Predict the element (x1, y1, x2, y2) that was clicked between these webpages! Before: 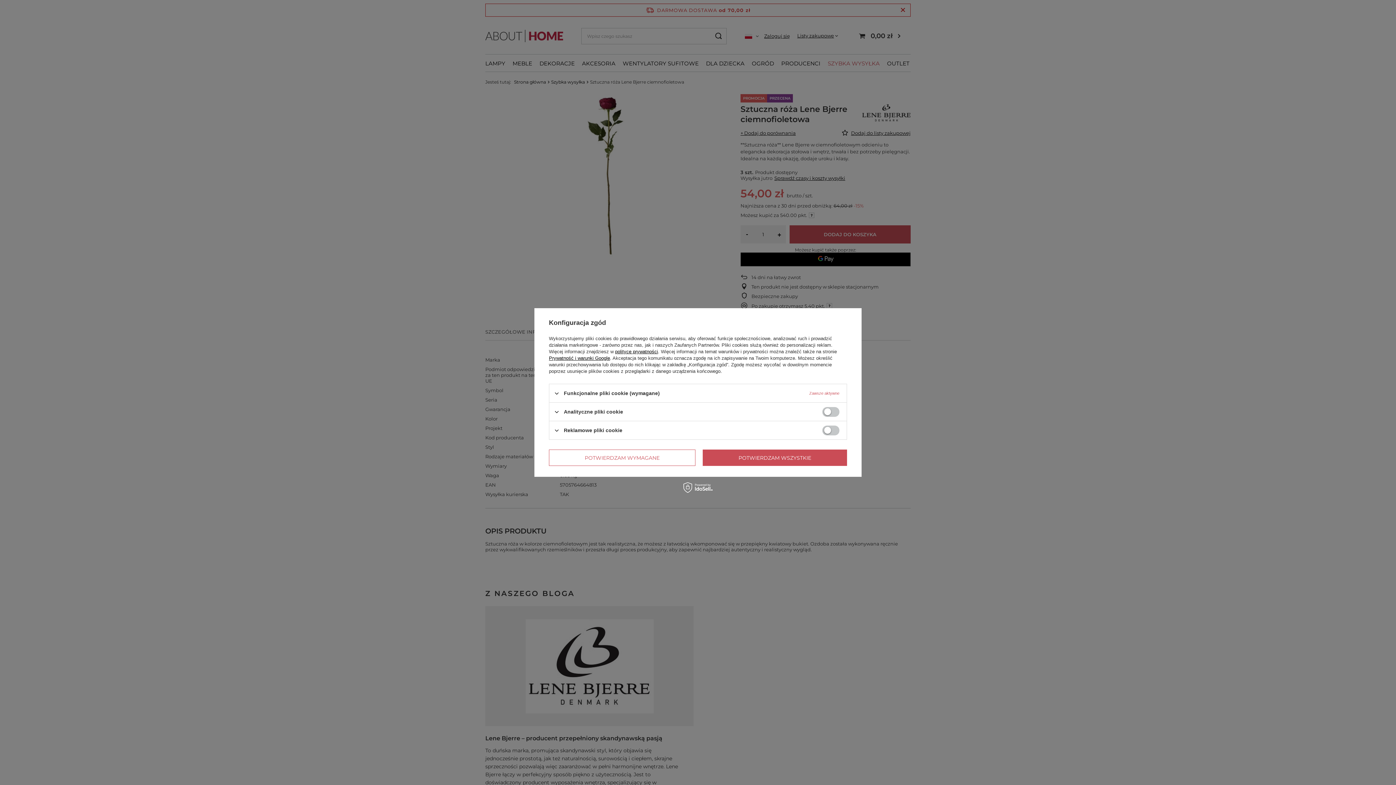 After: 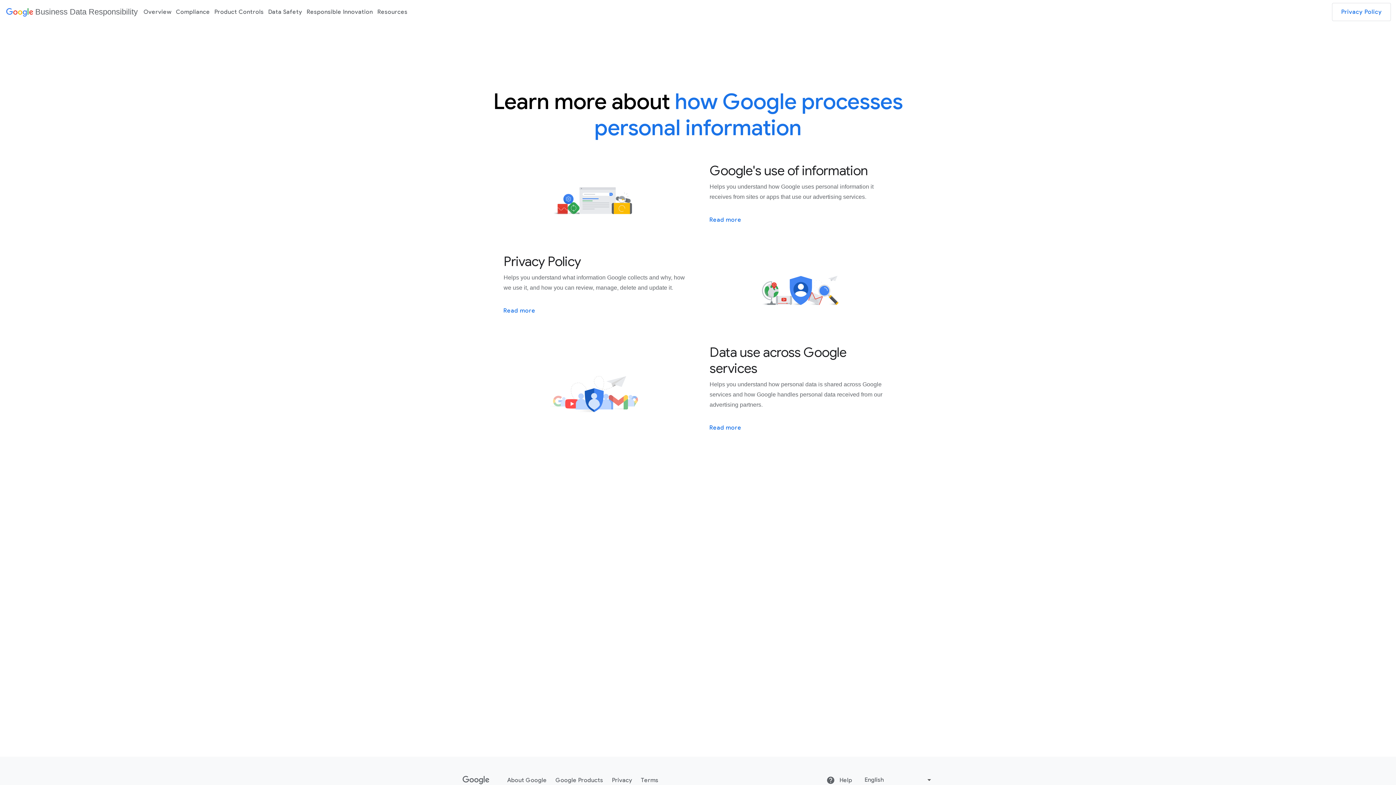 Action: bbox: (549, 355, 610, 361) label: Prywatność i warunki Google